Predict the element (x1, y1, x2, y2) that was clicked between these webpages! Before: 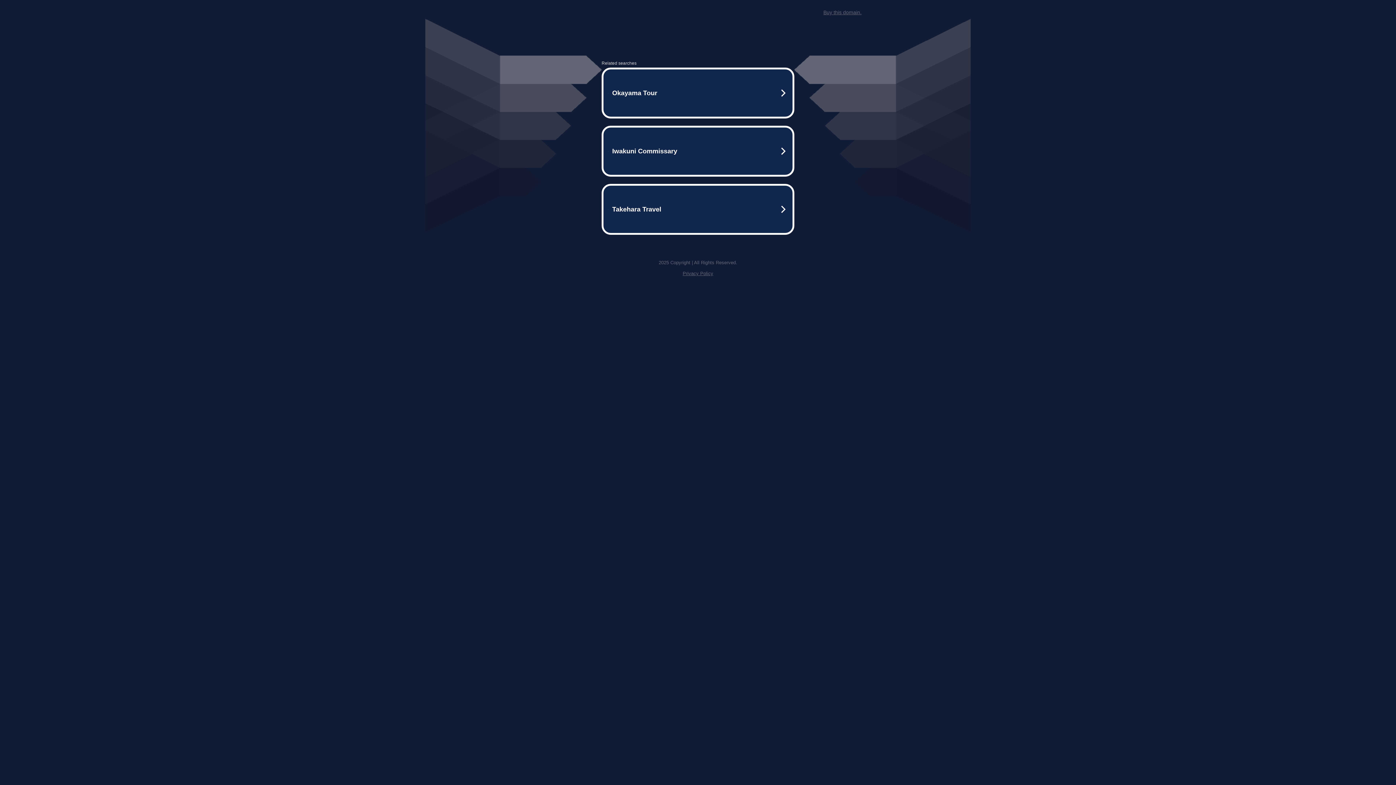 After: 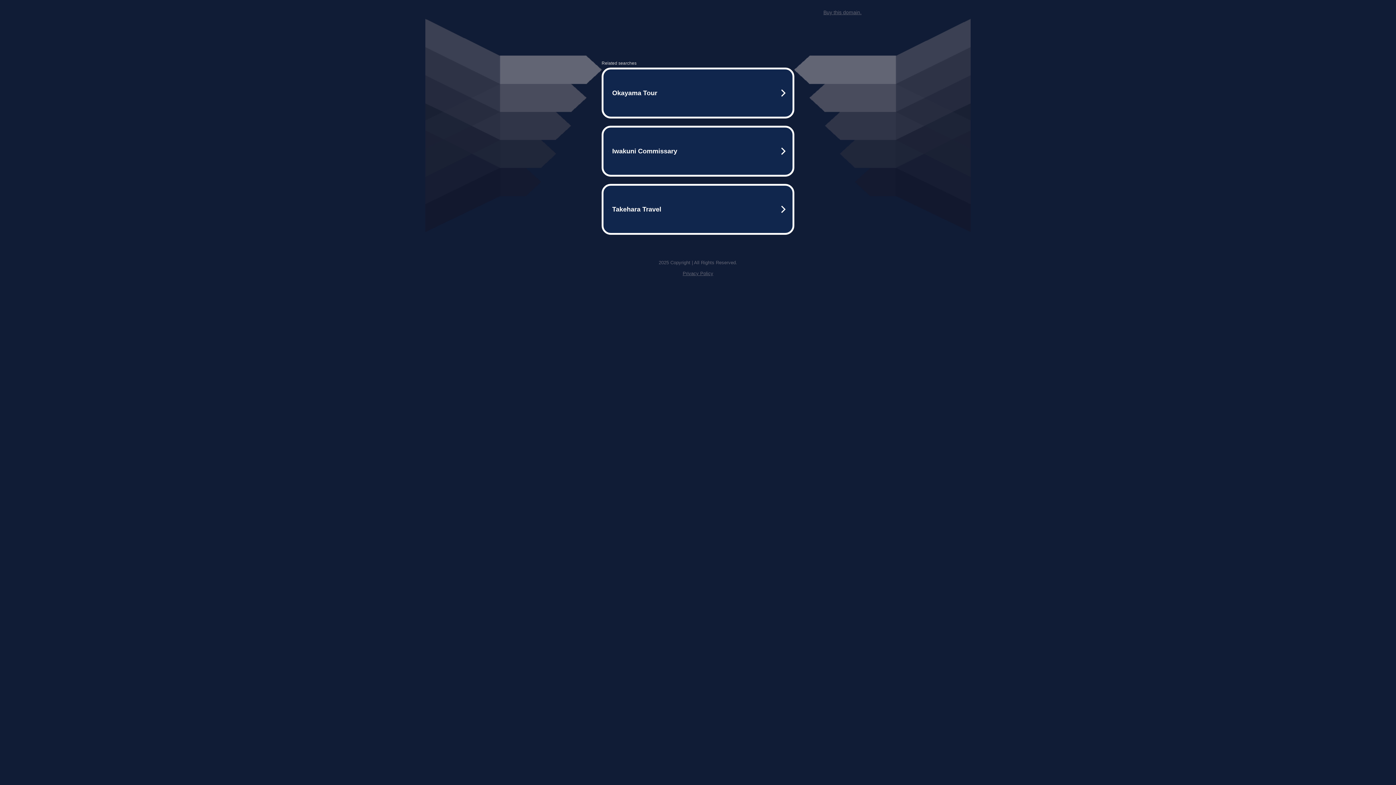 Action: bbox: (682, 270, 713, 276) label: Privacy Policy